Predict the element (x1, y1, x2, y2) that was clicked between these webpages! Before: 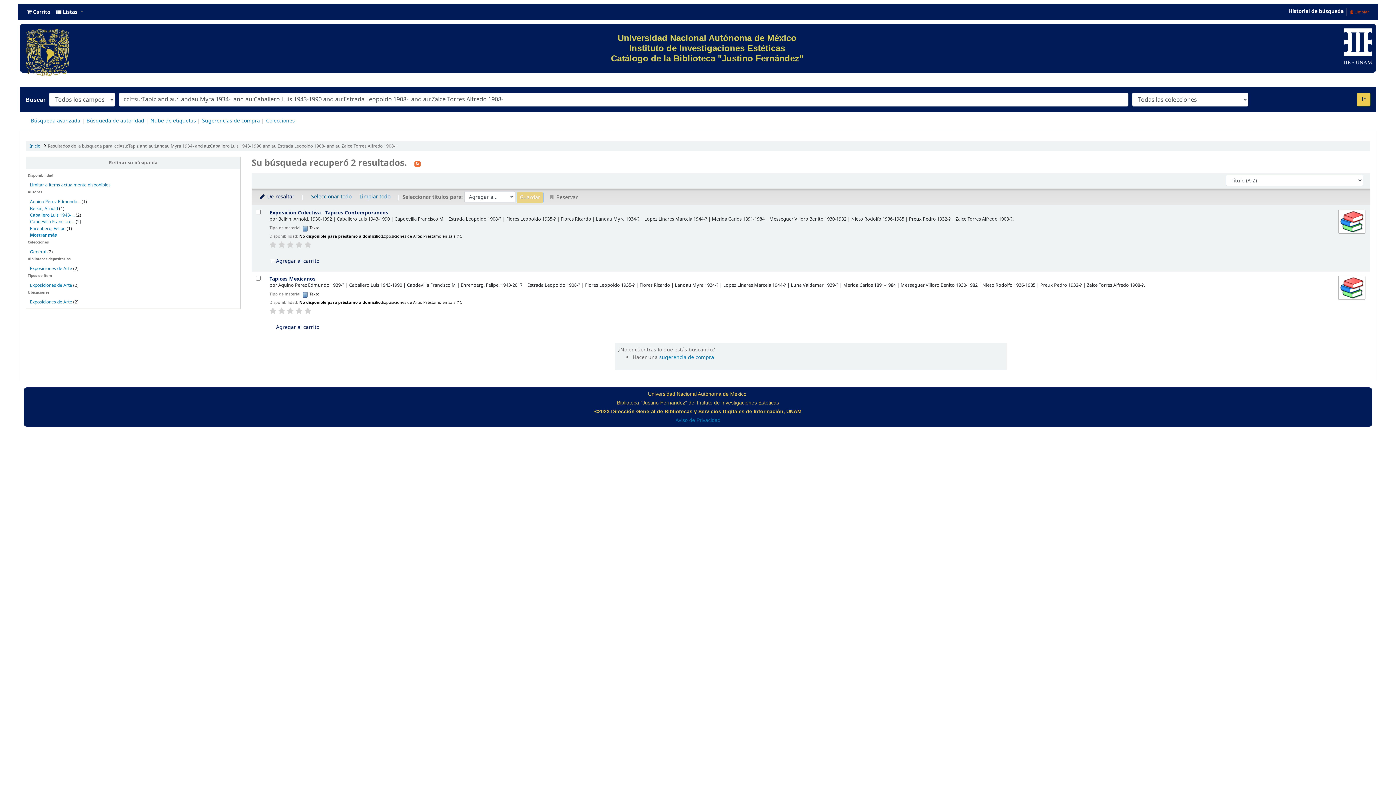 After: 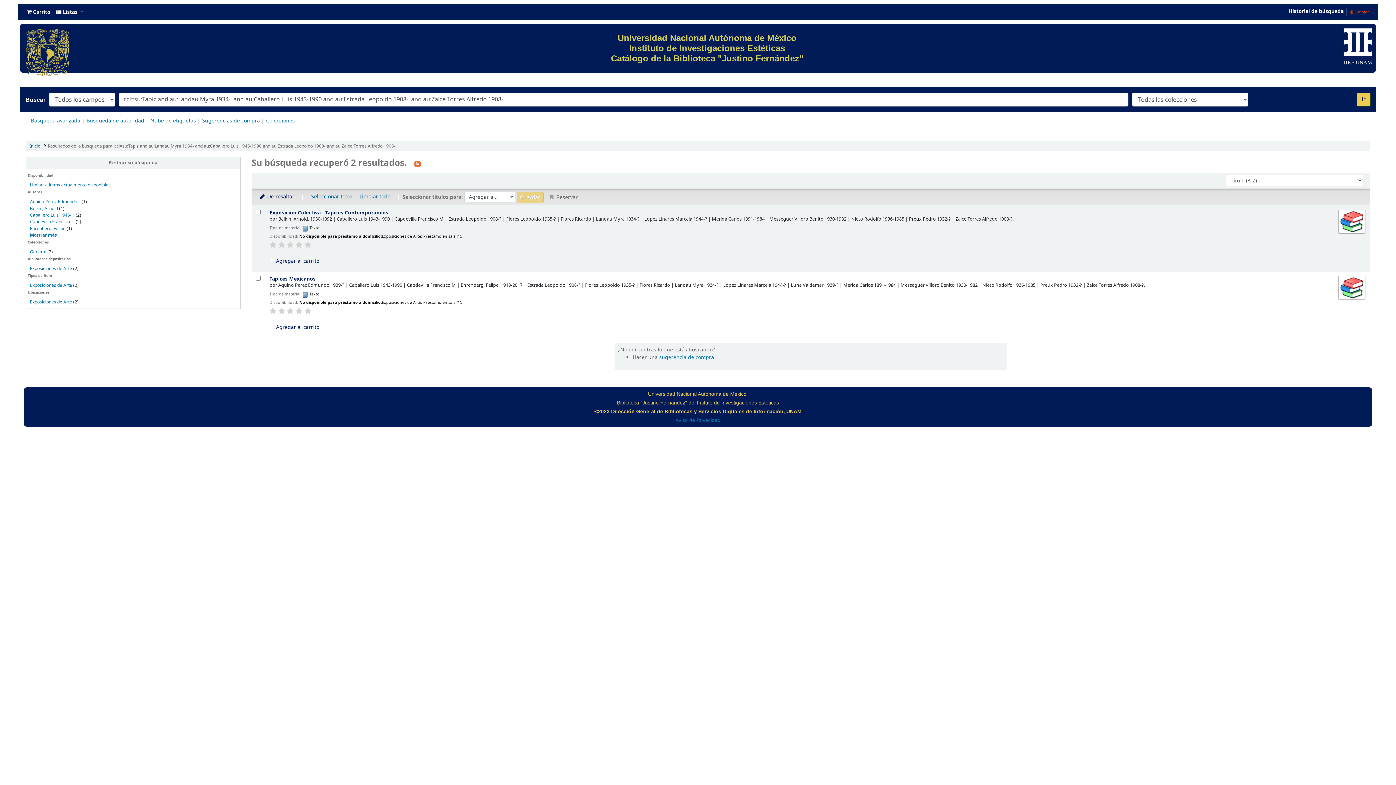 Action: bbox: (269, 307, 276, 315)